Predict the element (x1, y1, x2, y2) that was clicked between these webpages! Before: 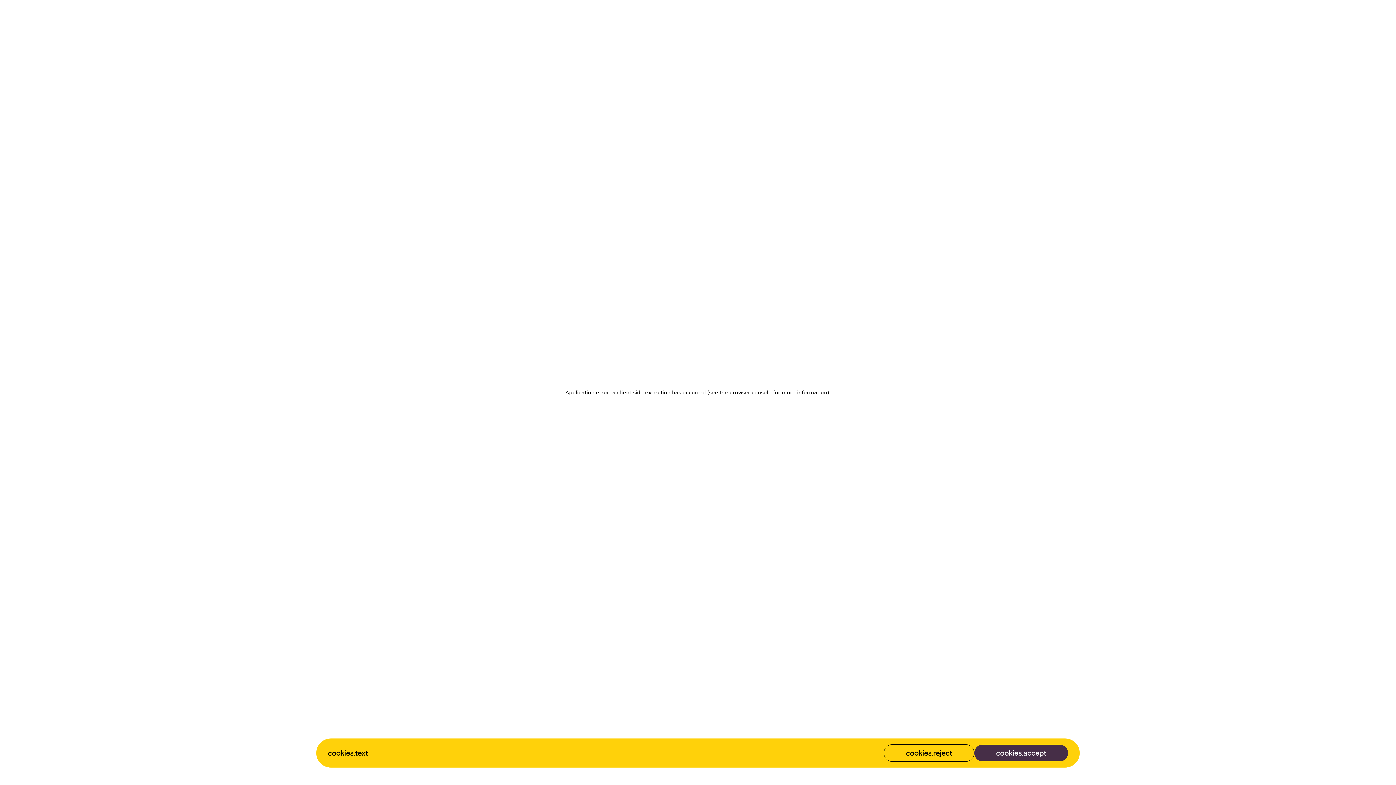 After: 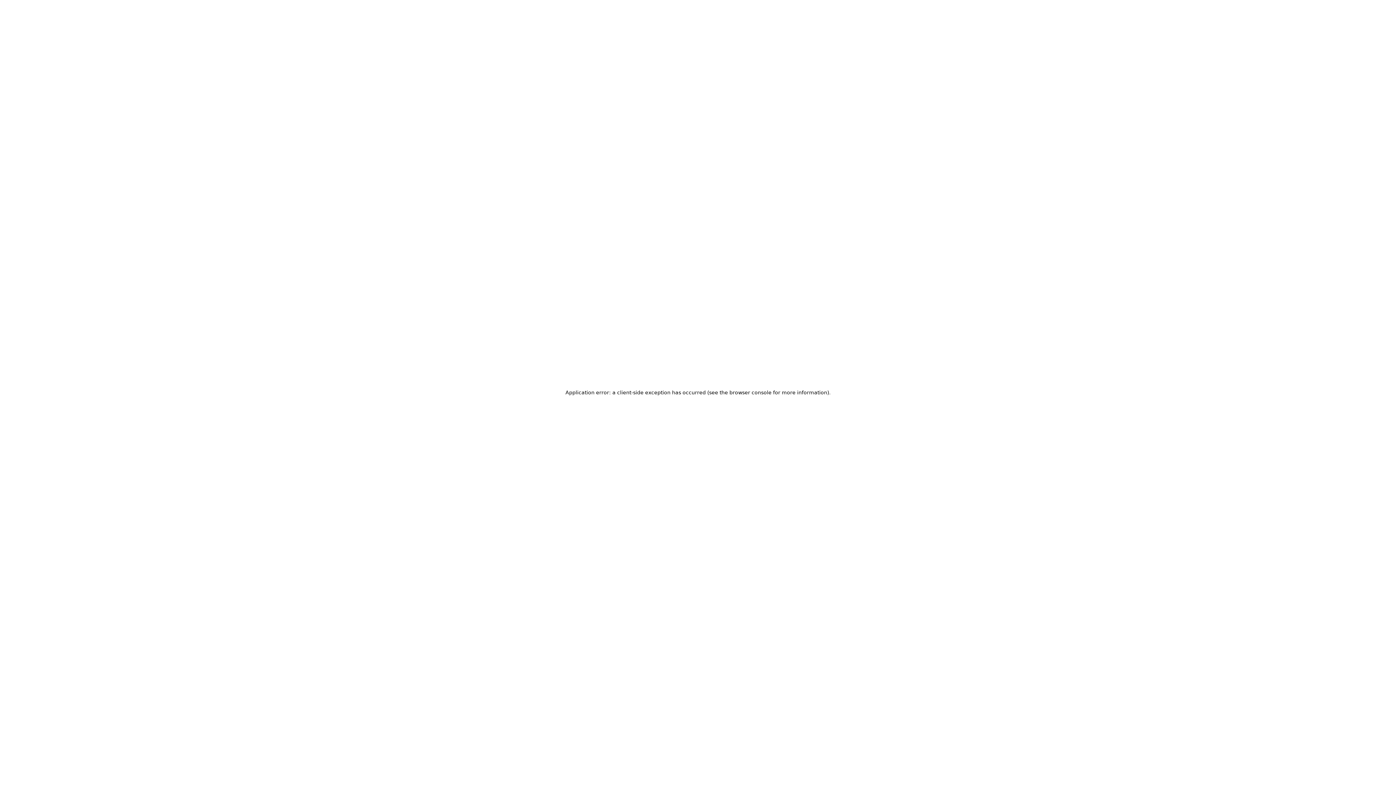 Action: label: cookies.reject bbox: (884, 744, 974, 762)